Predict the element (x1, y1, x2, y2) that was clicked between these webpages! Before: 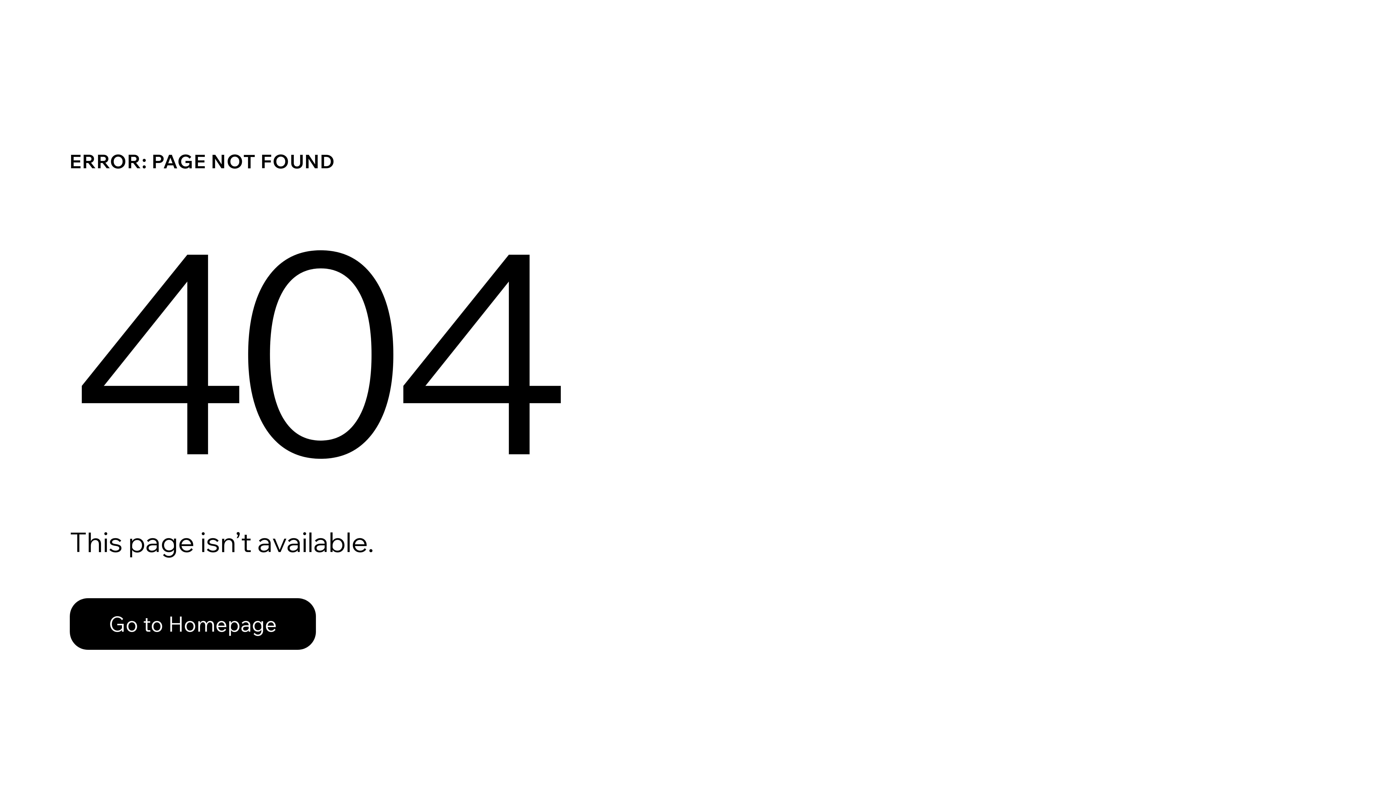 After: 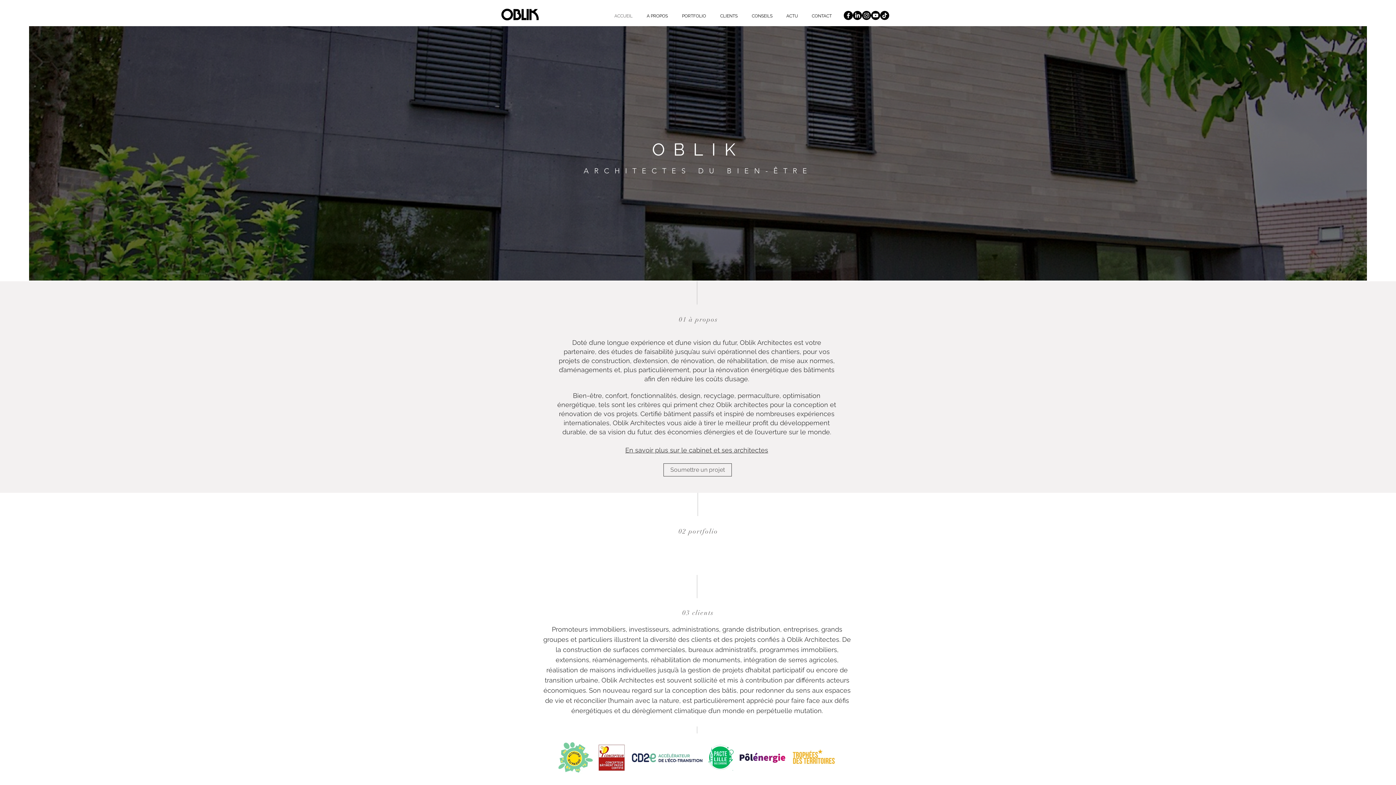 Action: label: Go to Homepage bbox: (69, 582, 768, 659)